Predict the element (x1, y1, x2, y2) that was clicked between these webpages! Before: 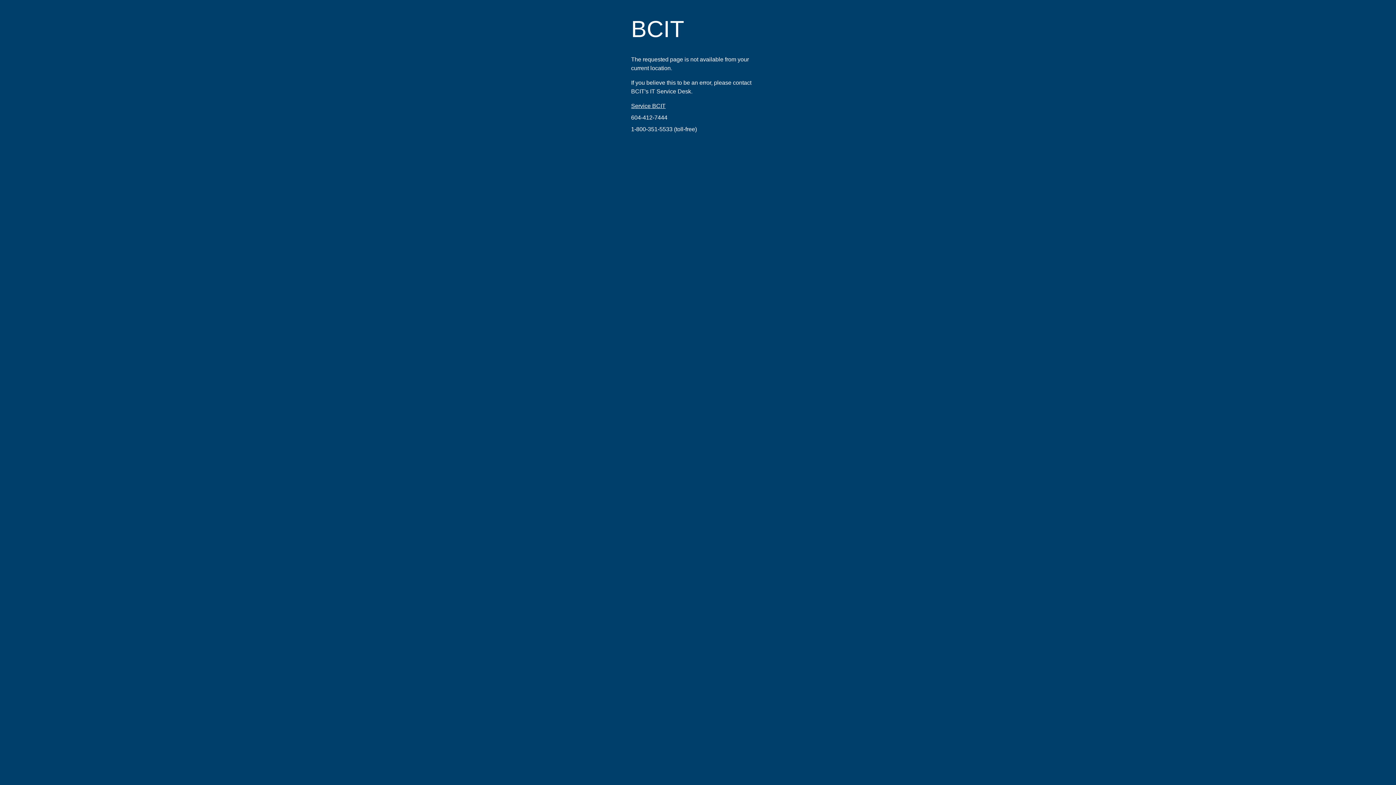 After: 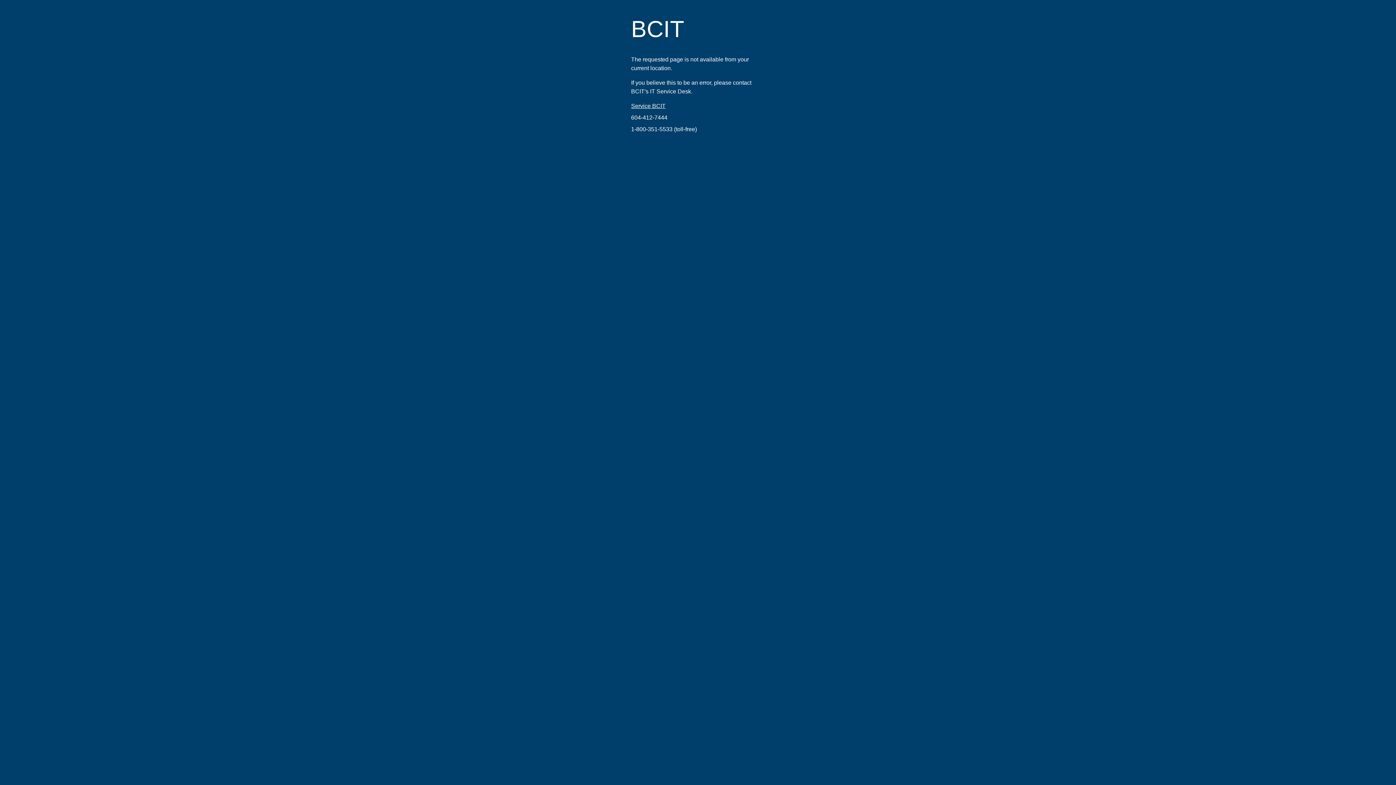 Action: bbox: (631, 126, 672, 132) label: 1-800-351-5533